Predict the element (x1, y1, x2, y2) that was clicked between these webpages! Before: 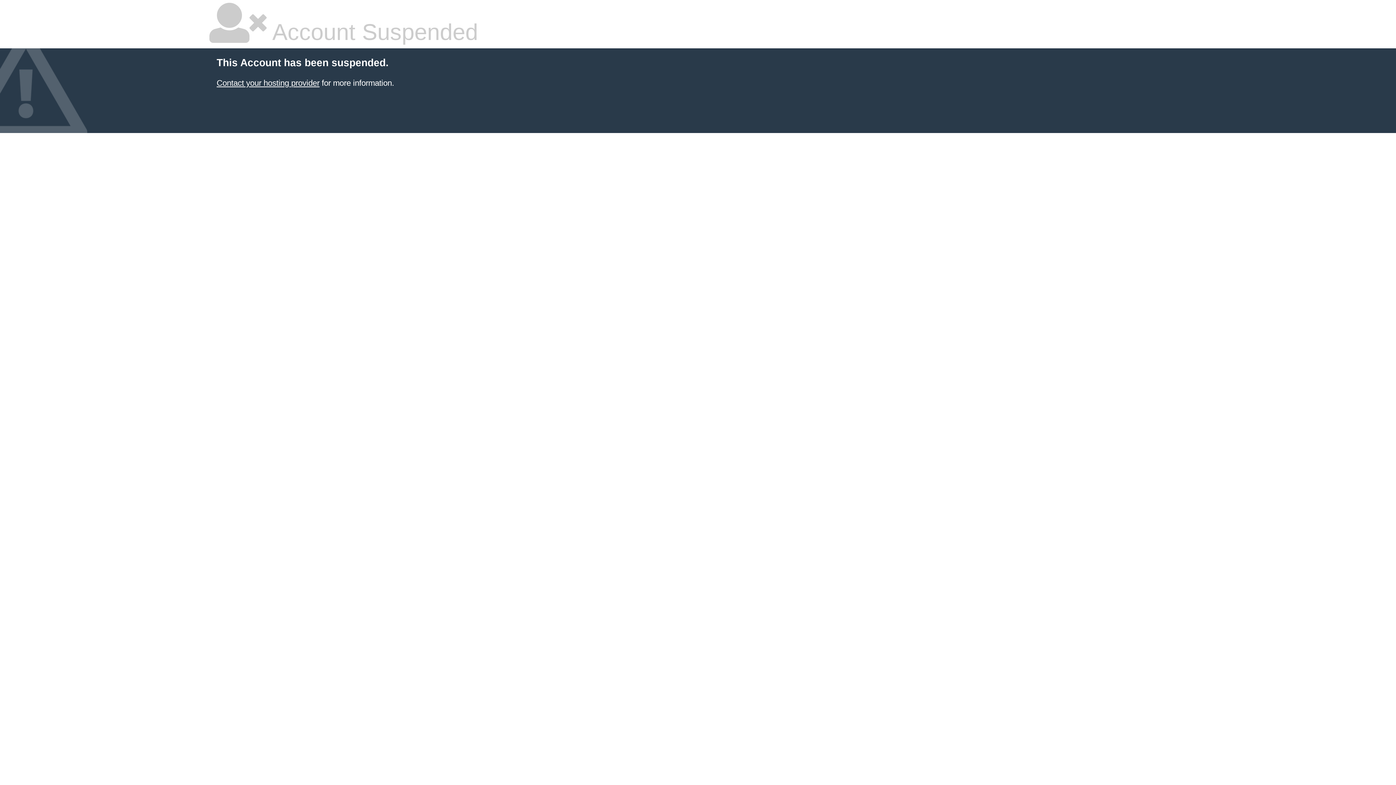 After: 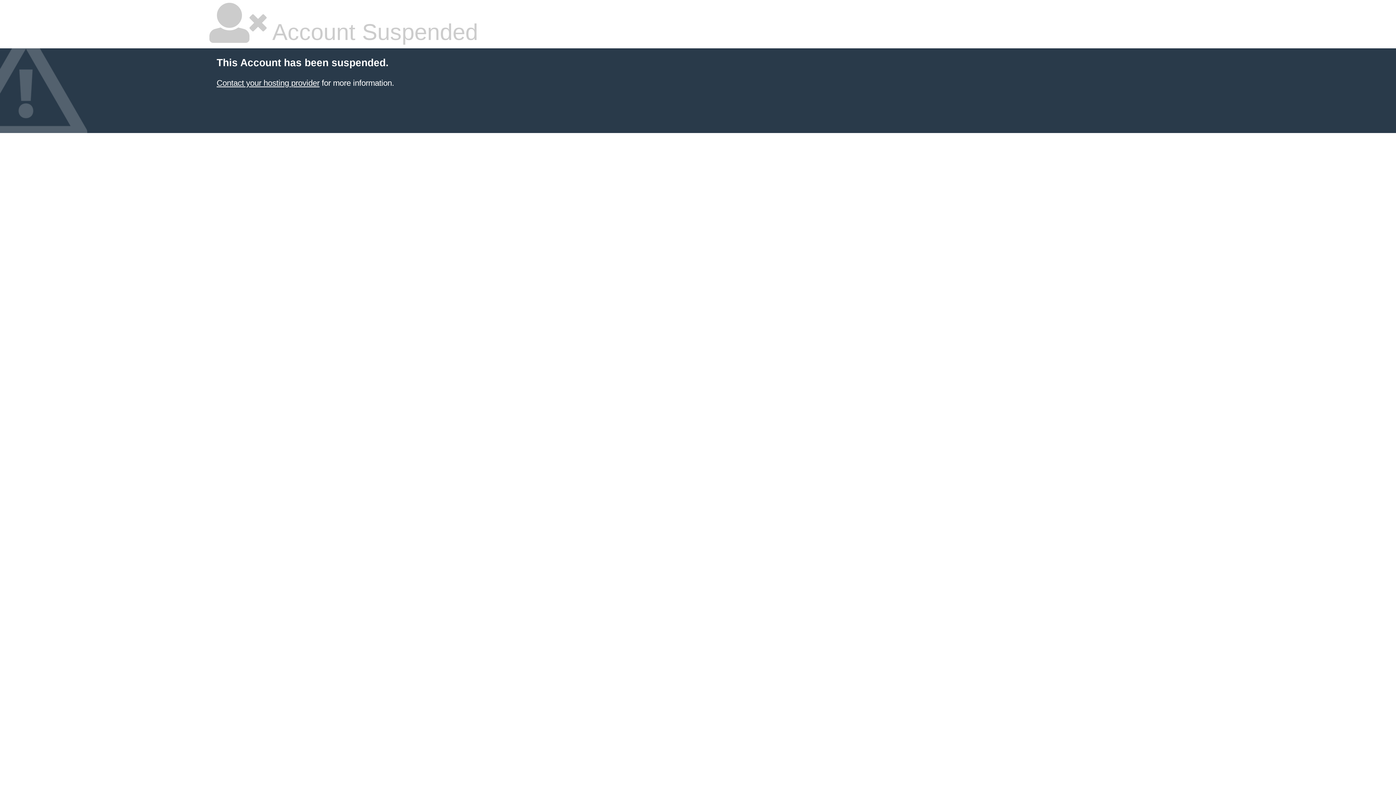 Action: bbox: (216, 78, 319, 87) label: Contact your hosting provider